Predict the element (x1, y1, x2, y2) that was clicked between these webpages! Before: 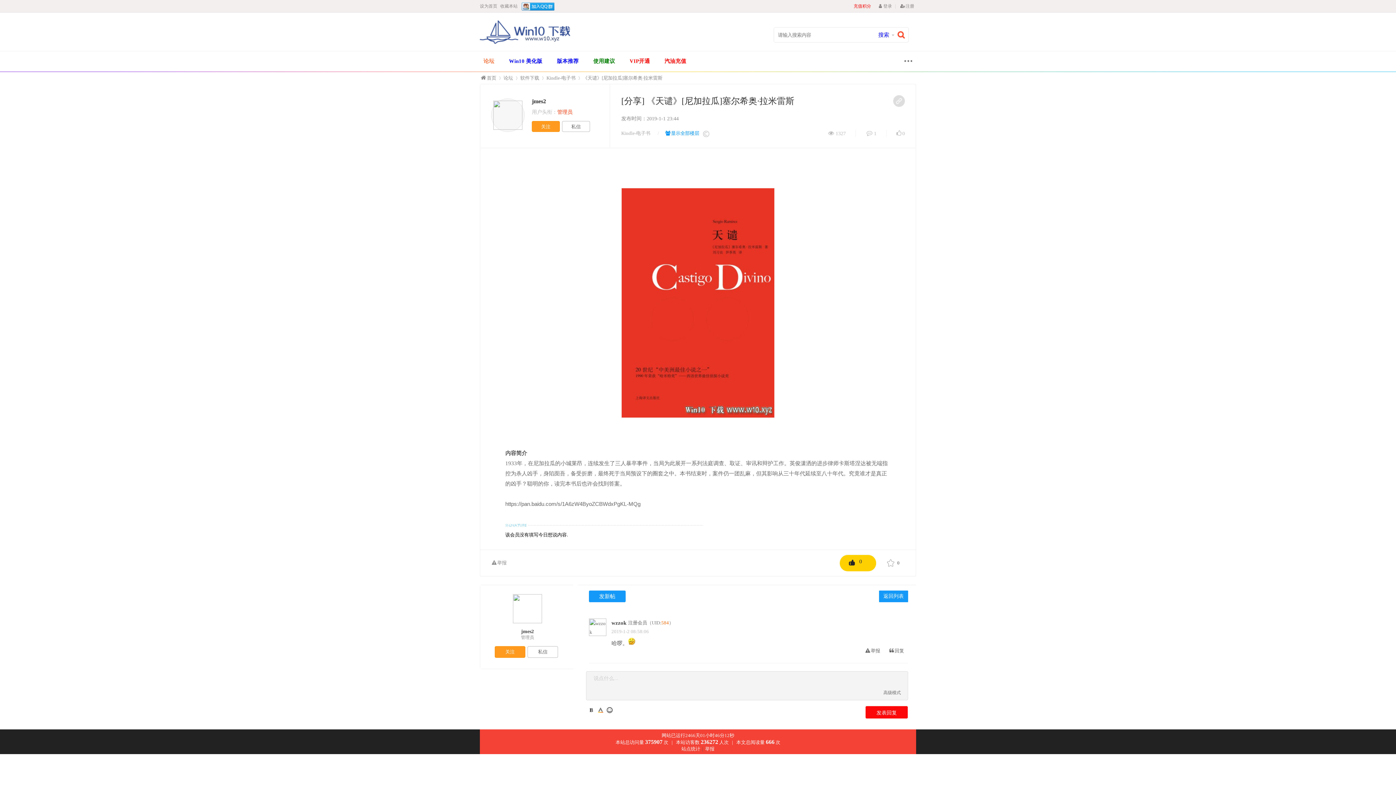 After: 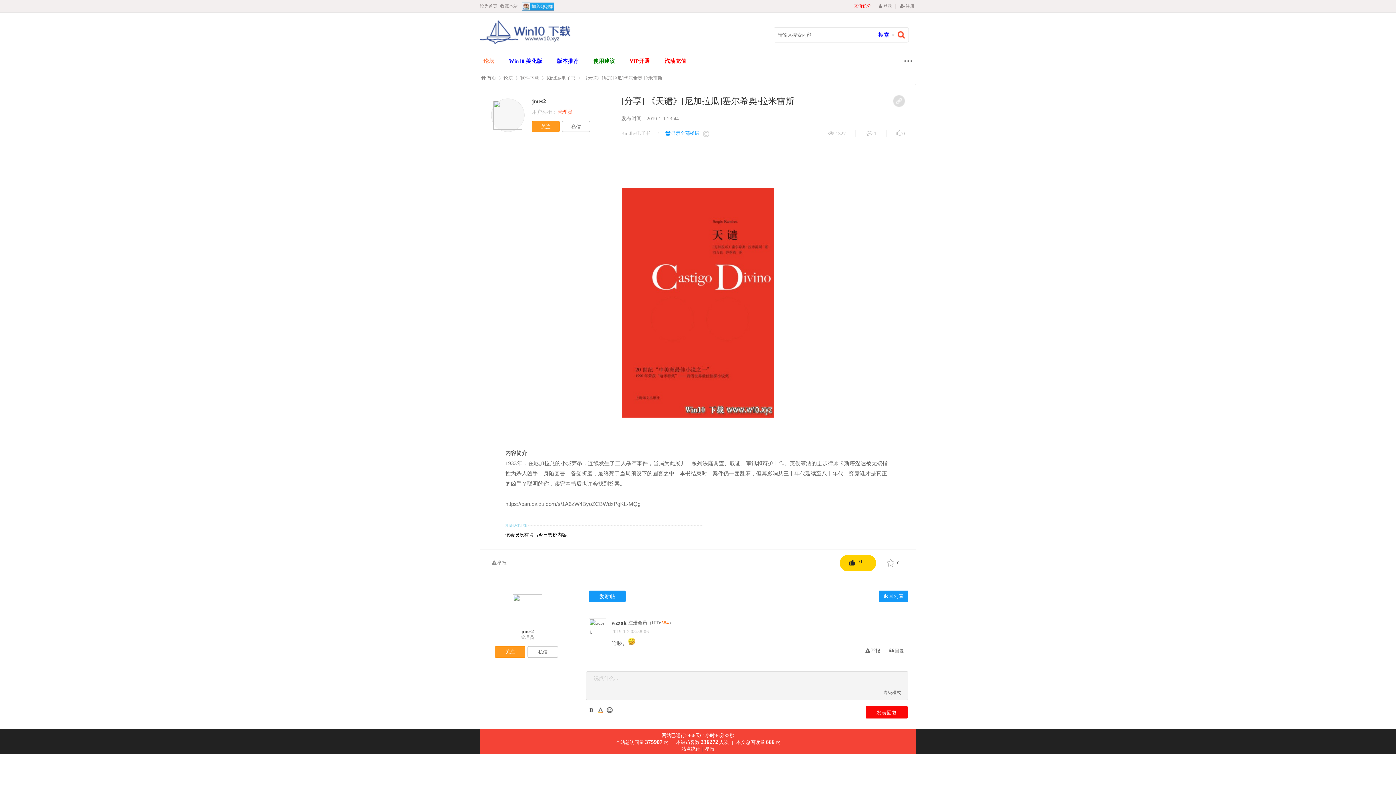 Action: bbox: (491, 98, 524, 132)